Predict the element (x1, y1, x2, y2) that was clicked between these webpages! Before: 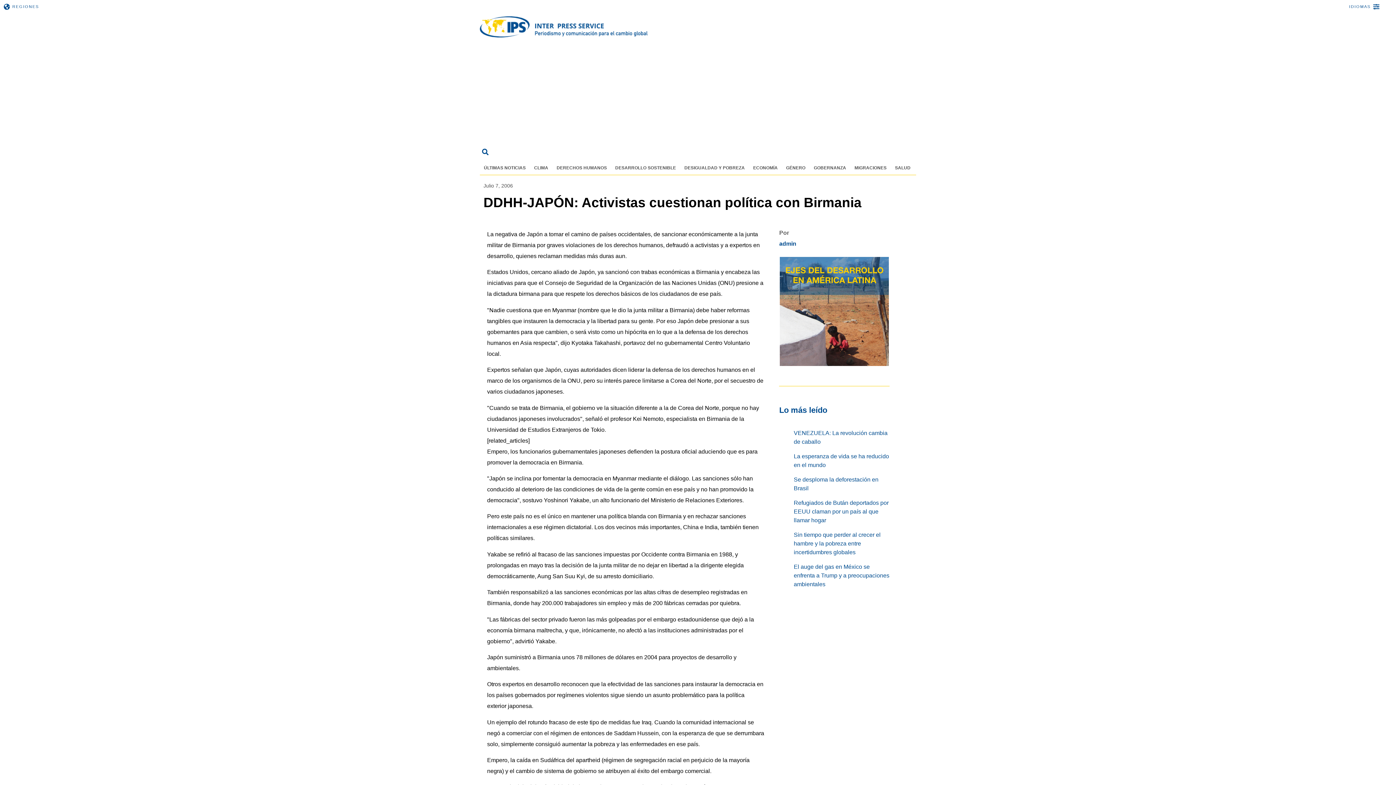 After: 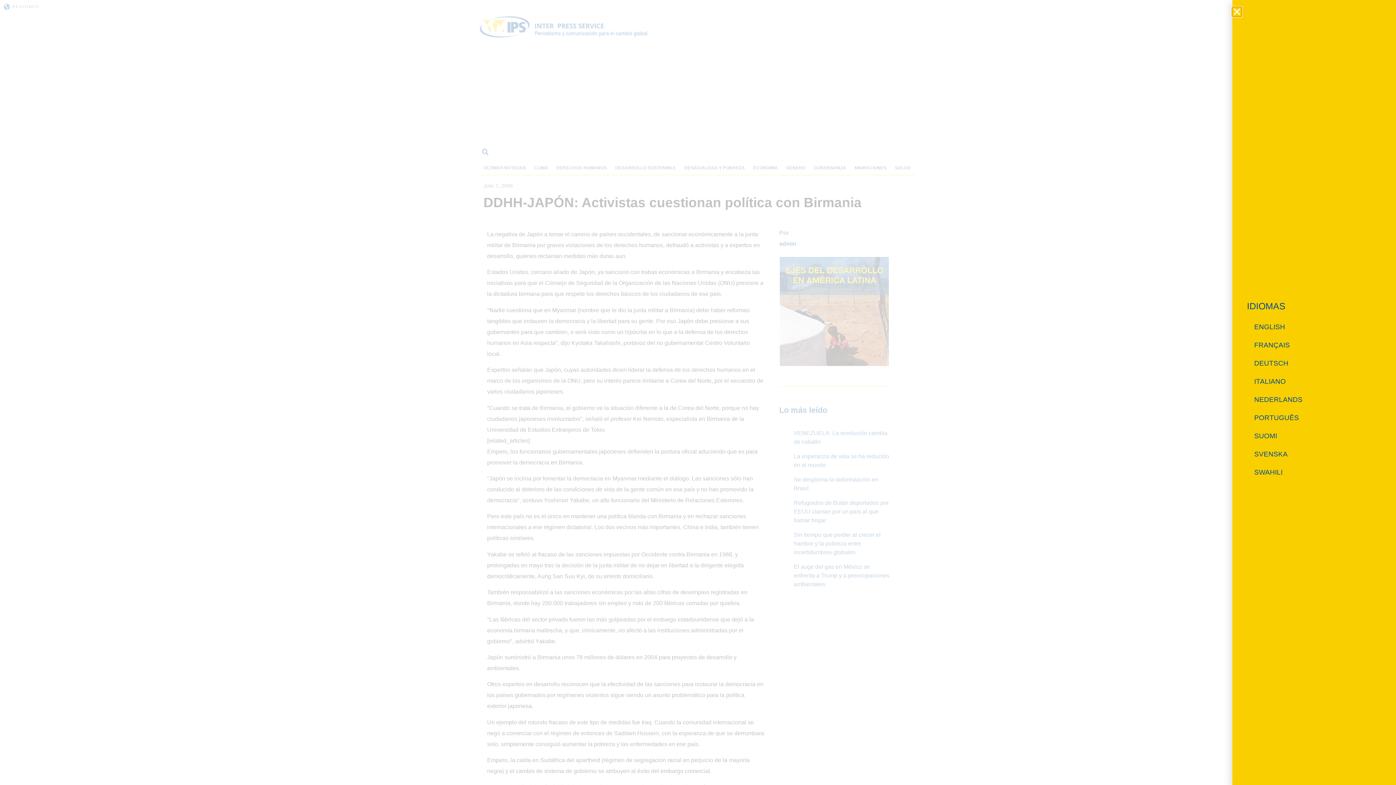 Action: label: IDIOMAS bbox: (1373, 3, 1379, 9)